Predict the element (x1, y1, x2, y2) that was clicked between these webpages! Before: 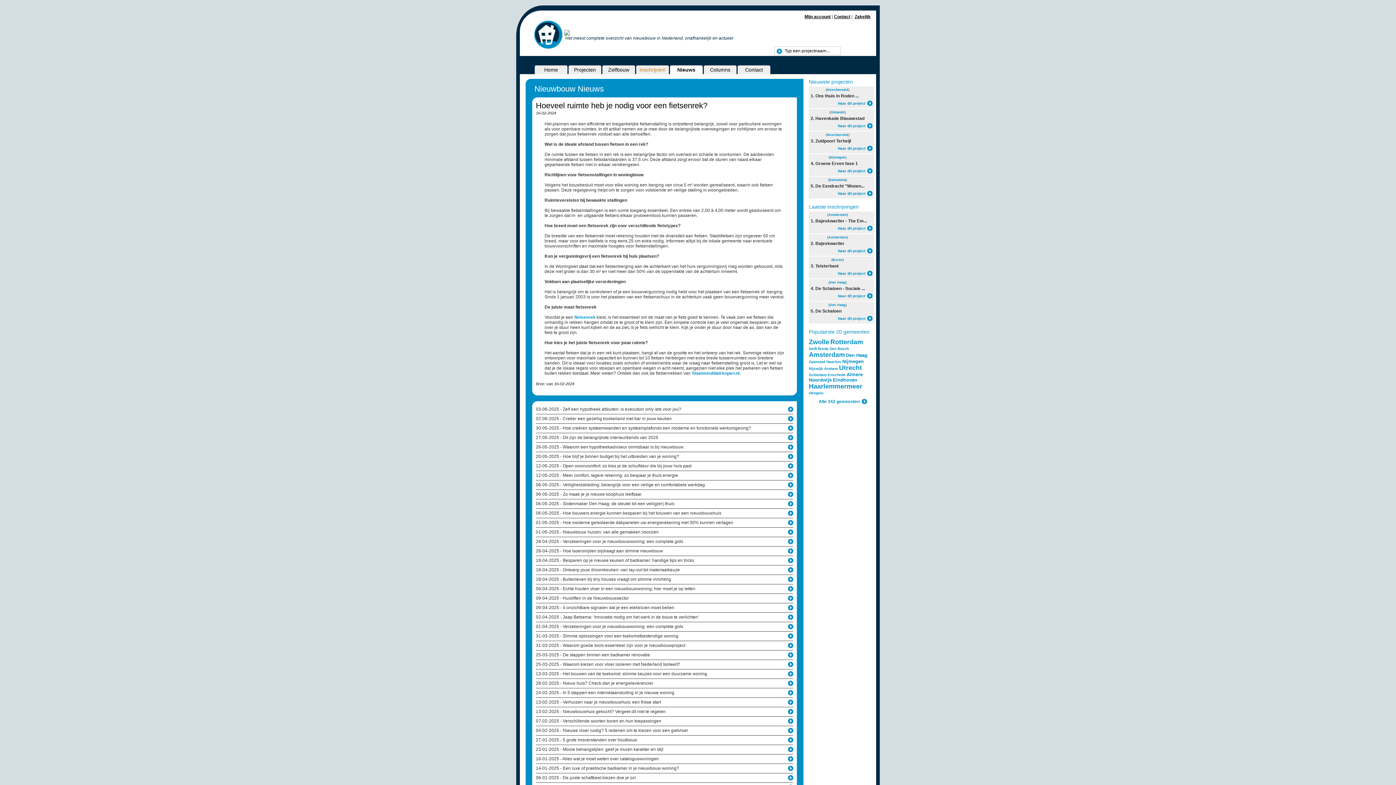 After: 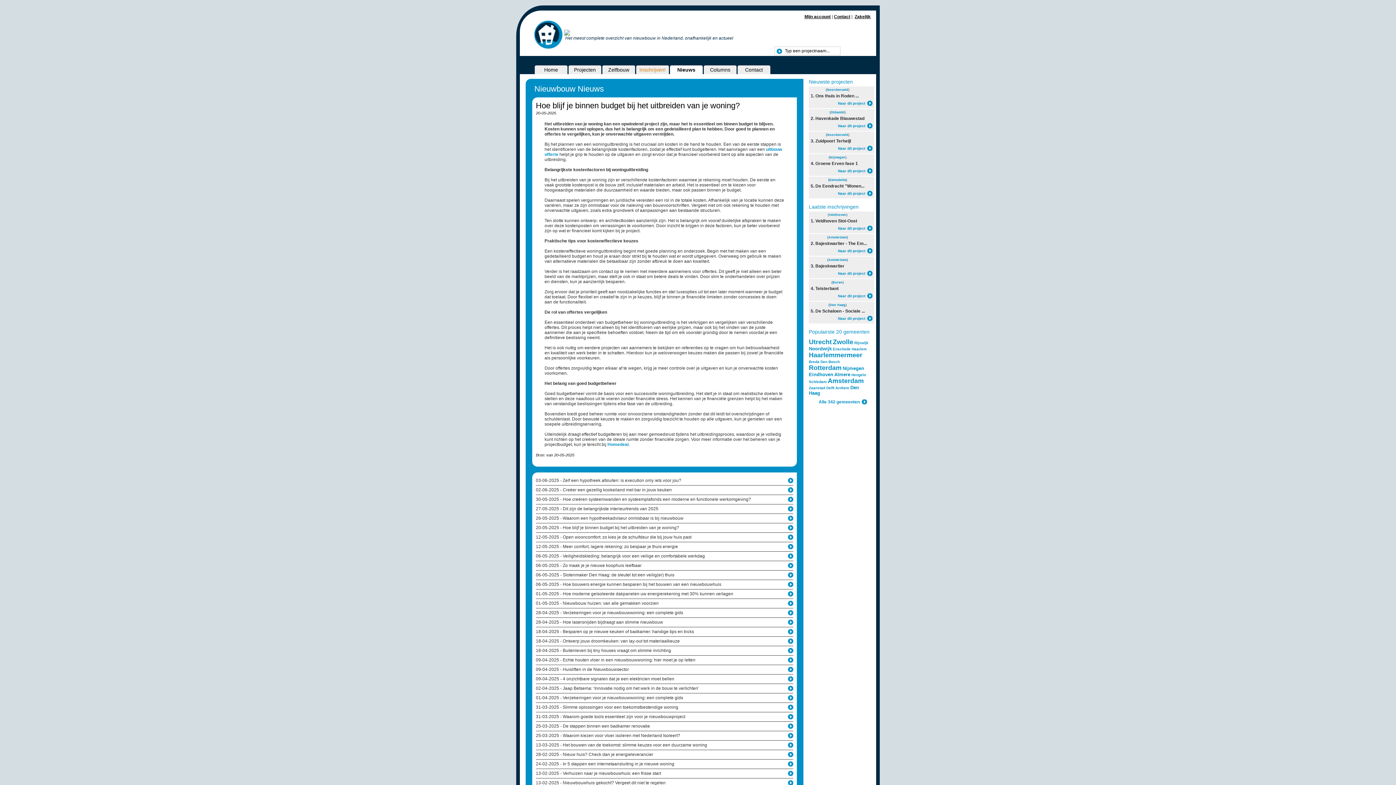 Action: label: 20-05-2025 - Hoe blijf je binnen budget bij het uitbreiden van je woning? bbox: (536, 452, 793, 461)